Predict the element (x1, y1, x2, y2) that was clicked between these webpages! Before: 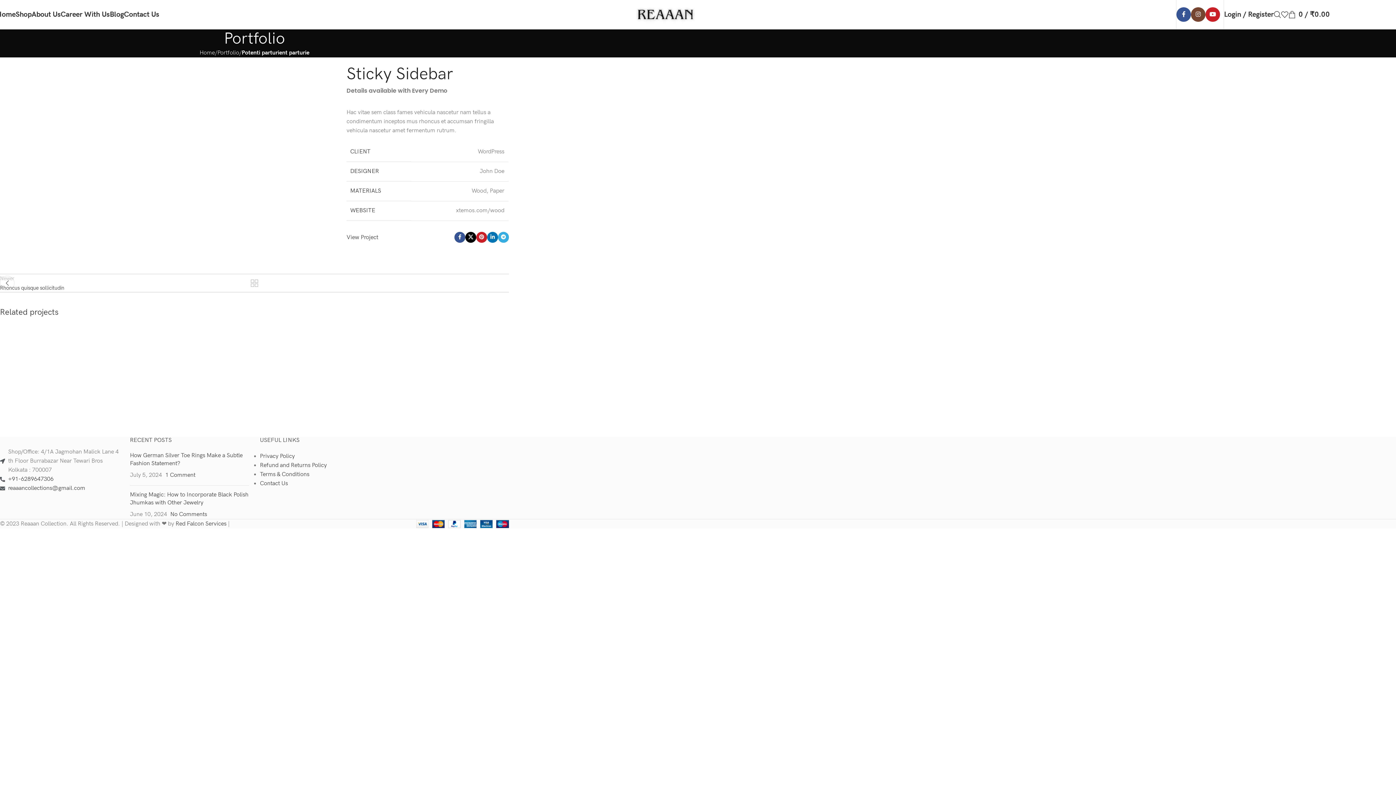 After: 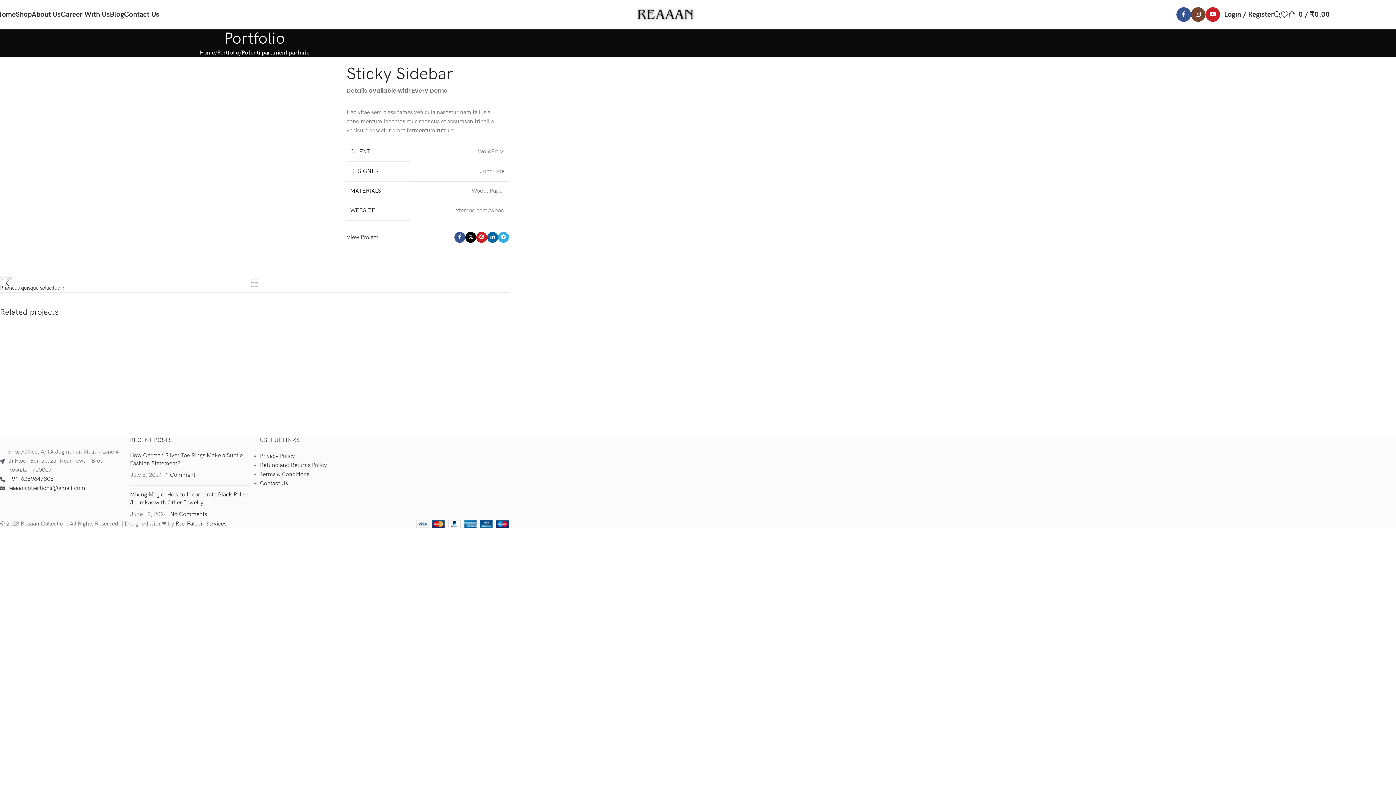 Action: bbox: (487, 232, 498, 242) label: Linkedin social link